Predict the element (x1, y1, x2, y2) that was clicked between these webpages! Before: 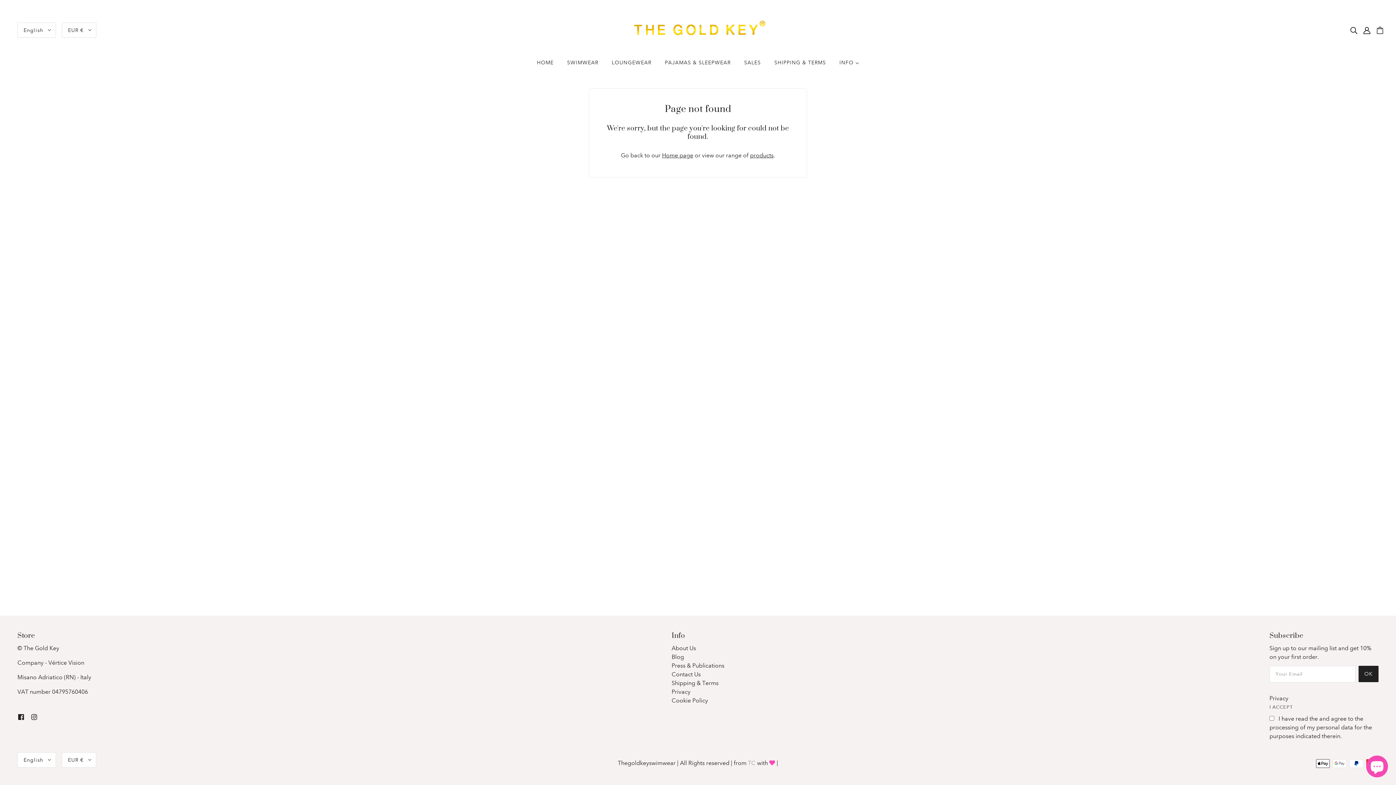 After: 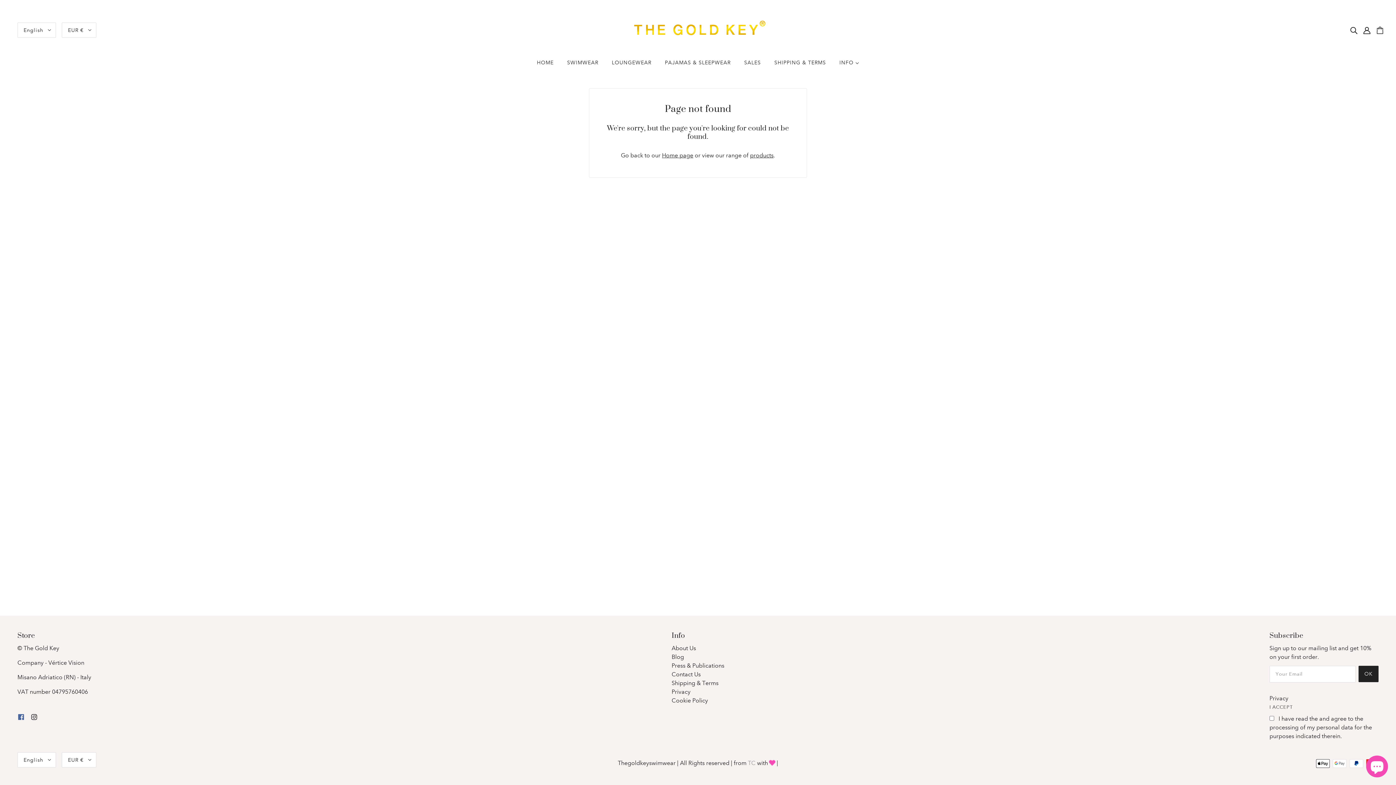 Action: bbox: (14, 709, 27, 724) label: facebook